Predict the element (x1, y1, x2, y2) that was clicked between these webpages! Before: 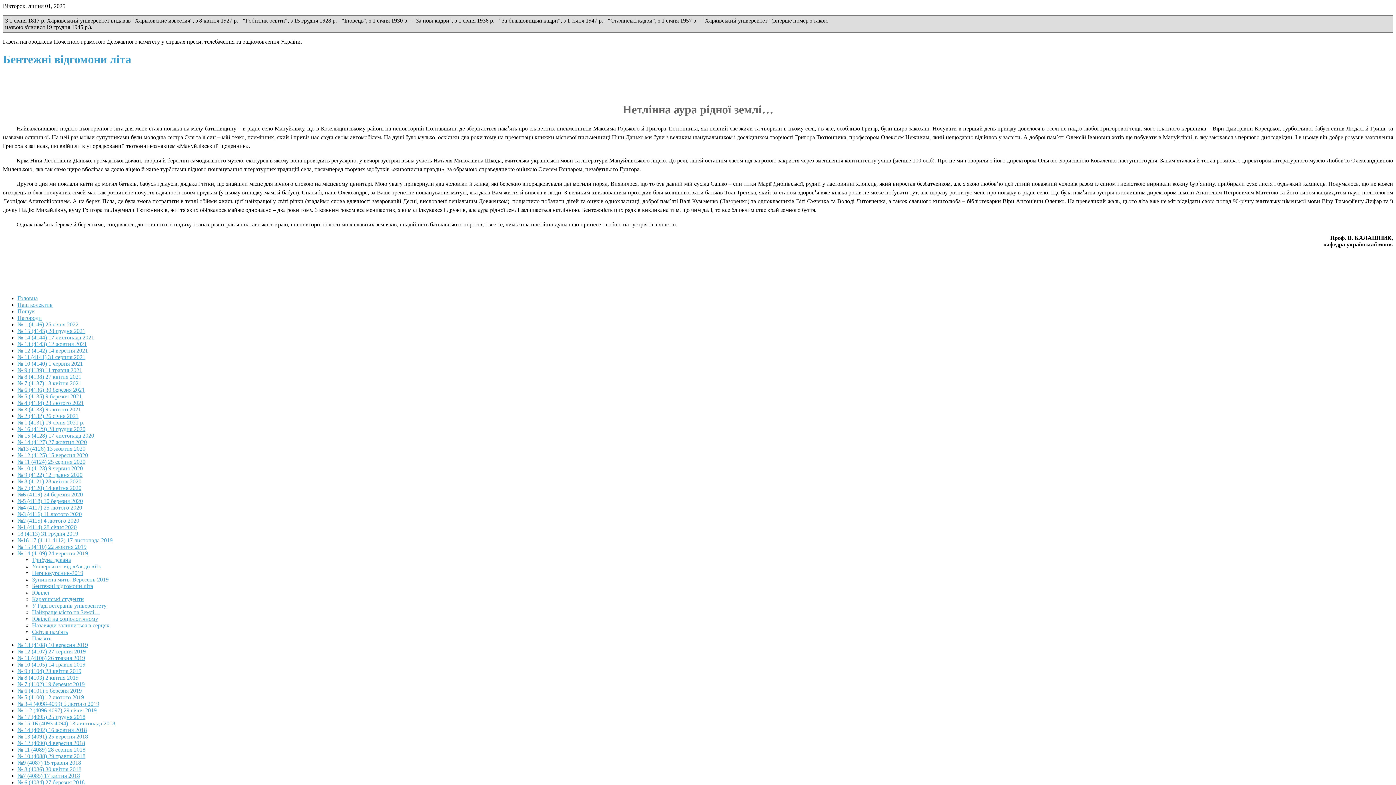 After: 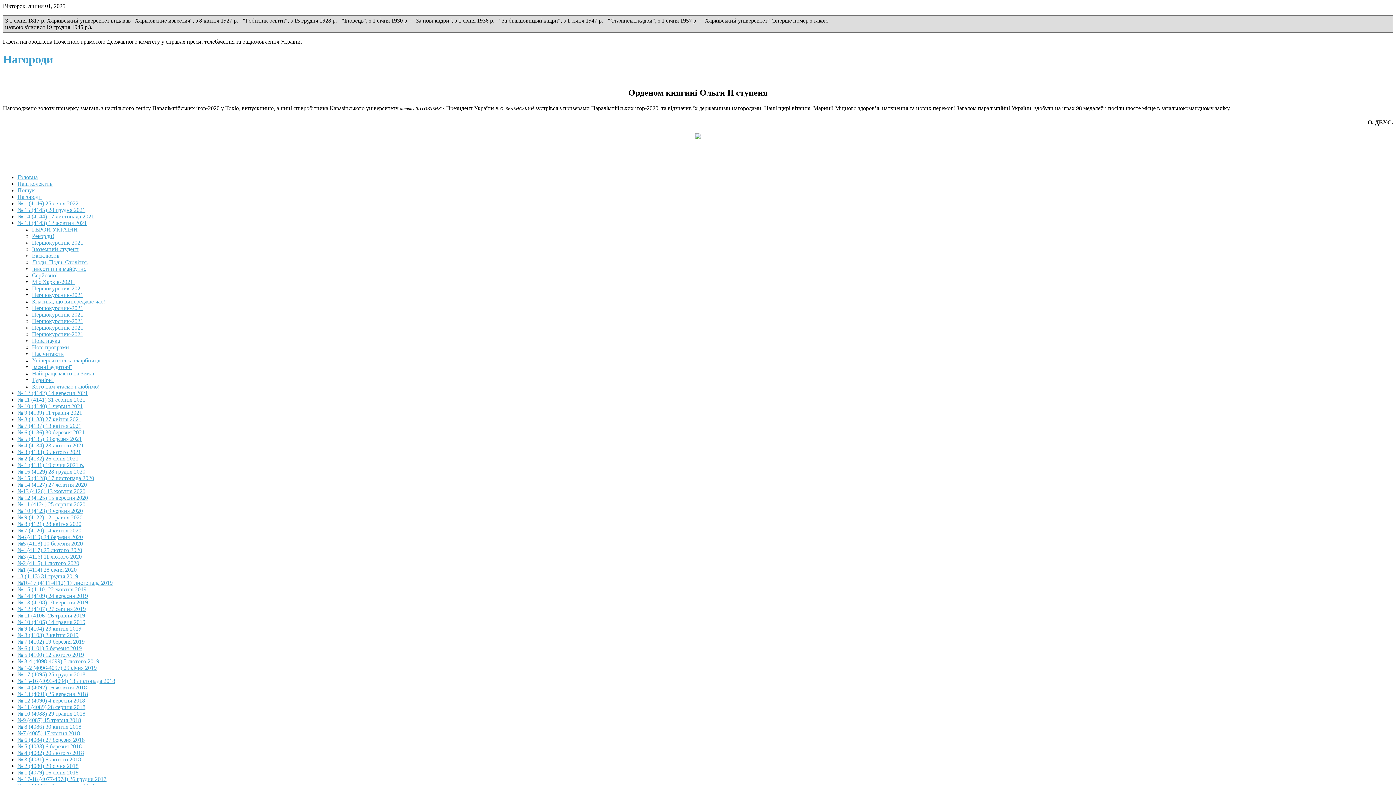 Action: bbox: (17, 341, 86, 347) label: № 13 (4143) 12 жовтня 2021